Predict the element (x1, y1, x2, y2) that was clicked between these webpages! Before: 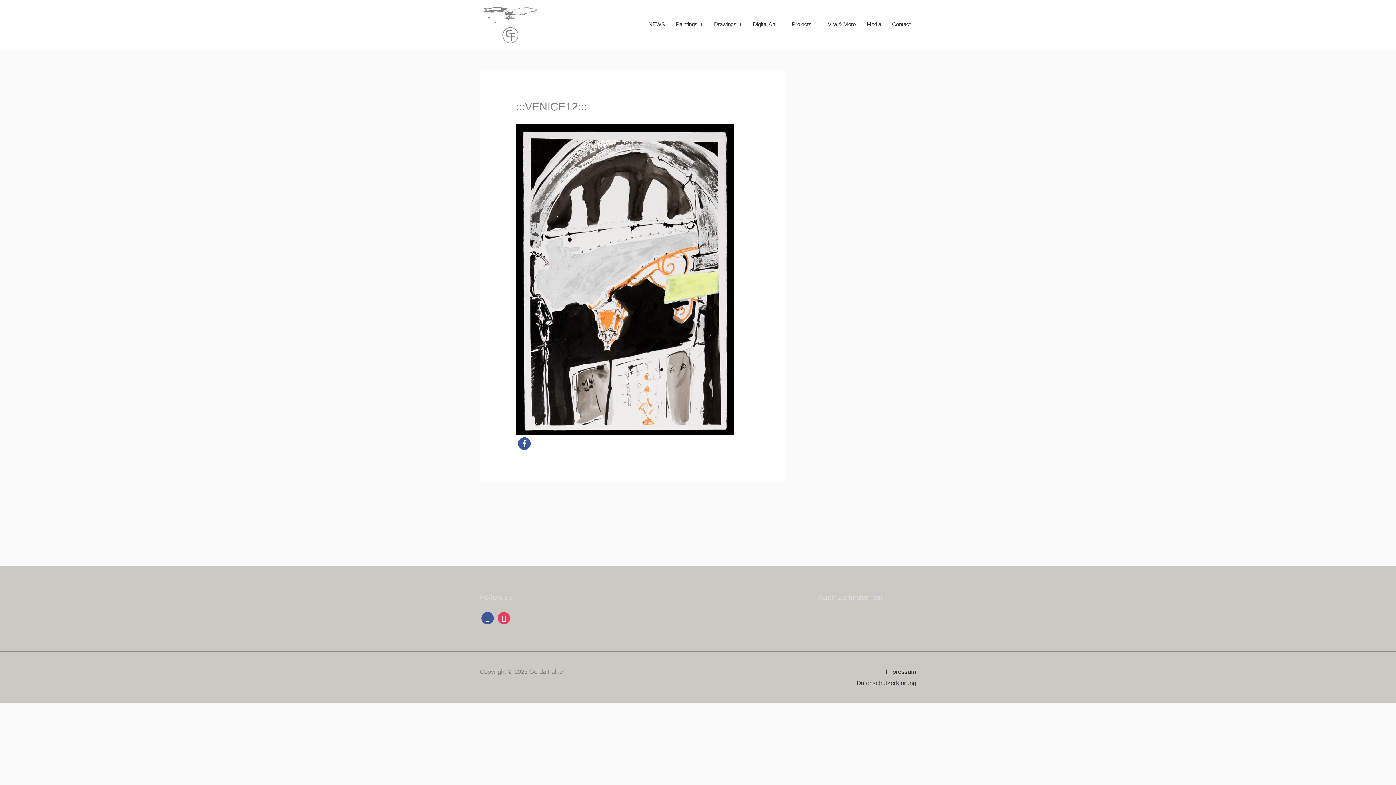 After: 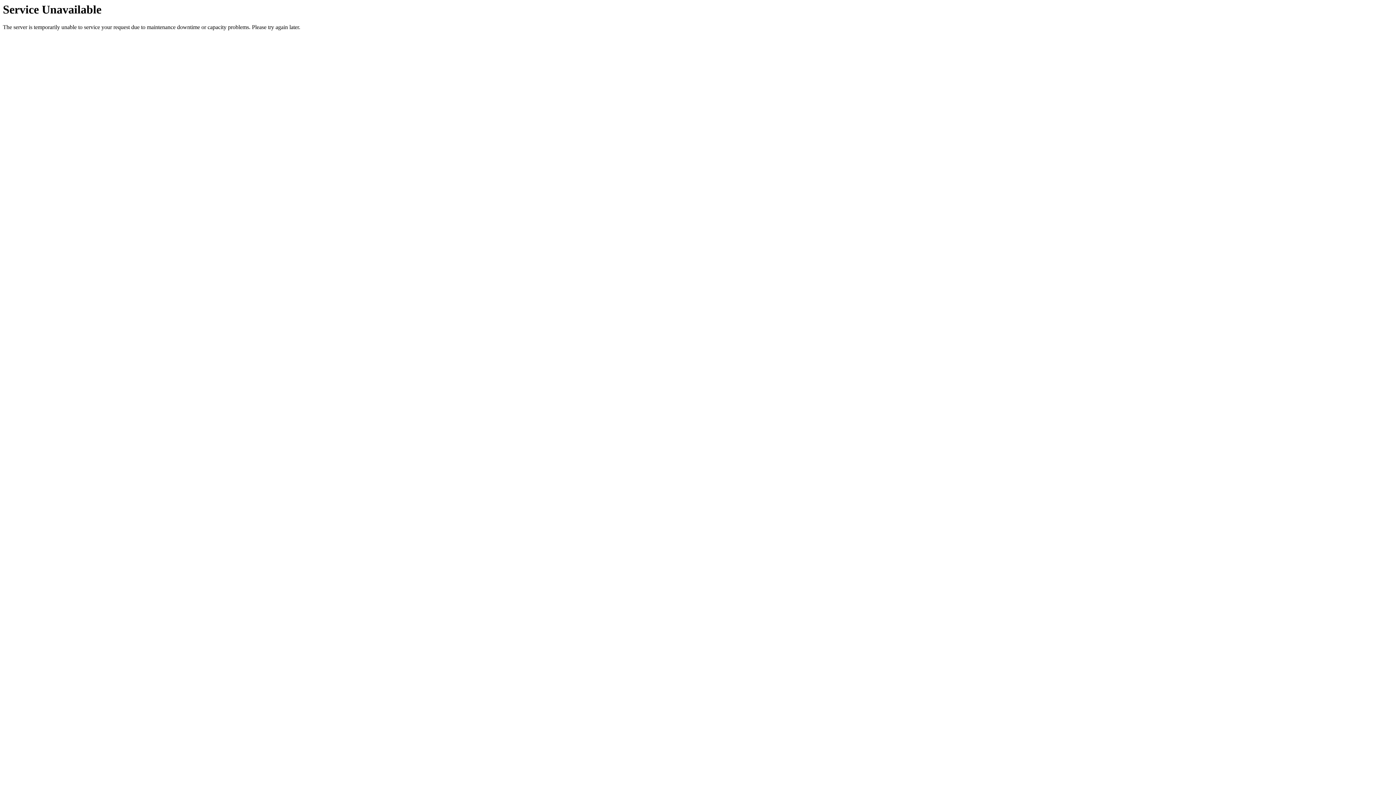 Action: label: Paintings bbox: (670, 0, 708, 48)